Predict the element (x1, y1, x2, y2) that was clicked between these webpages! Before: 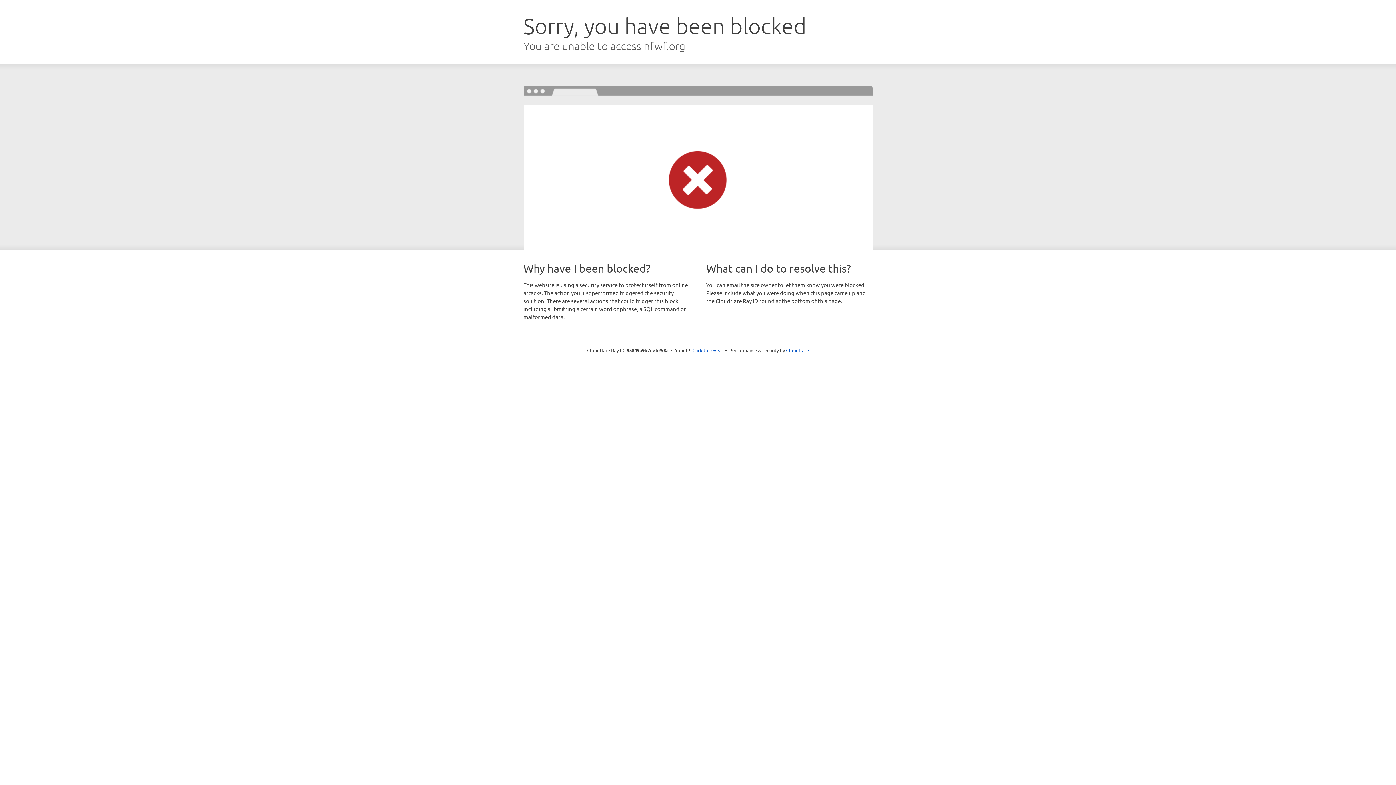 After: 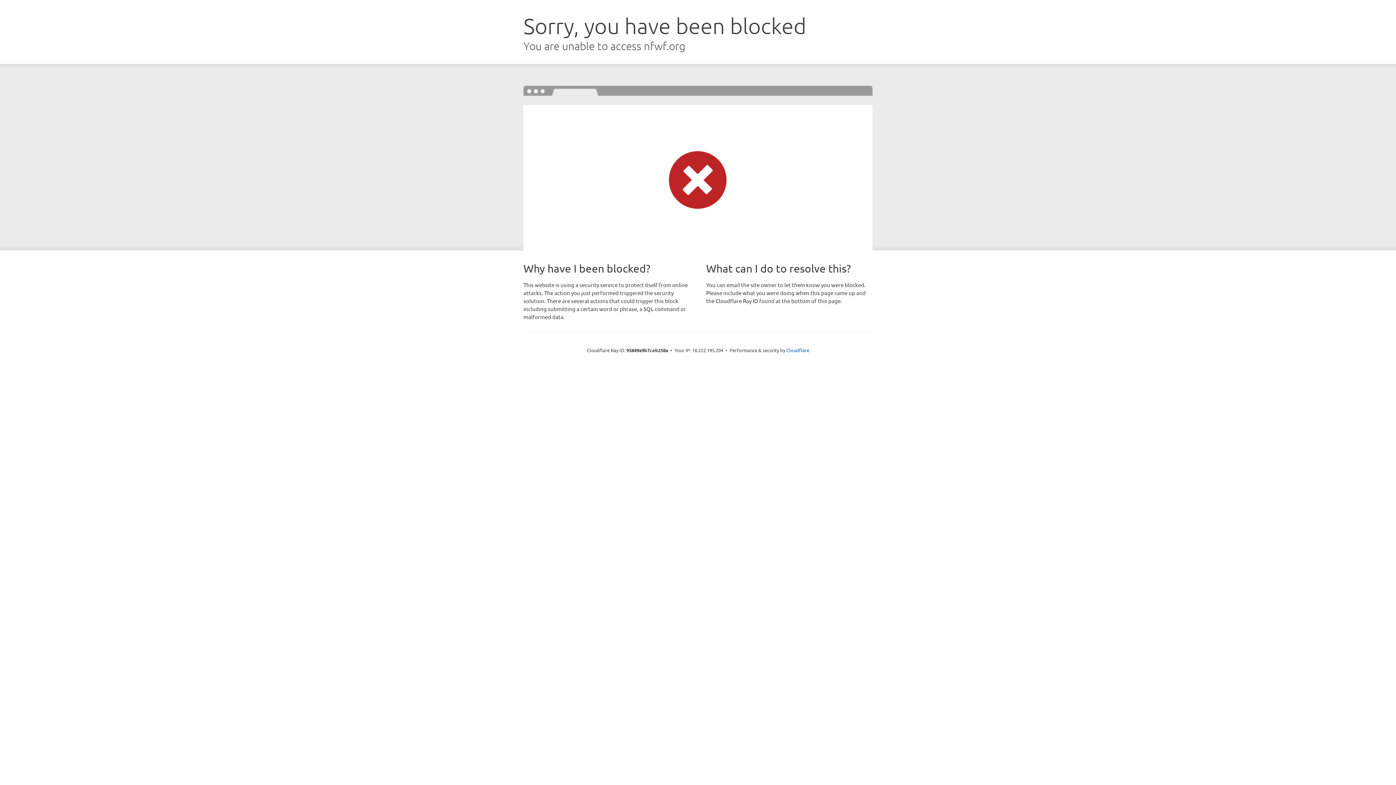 Action: bbox: (692, 346, 723, 353) label: Click to reveal